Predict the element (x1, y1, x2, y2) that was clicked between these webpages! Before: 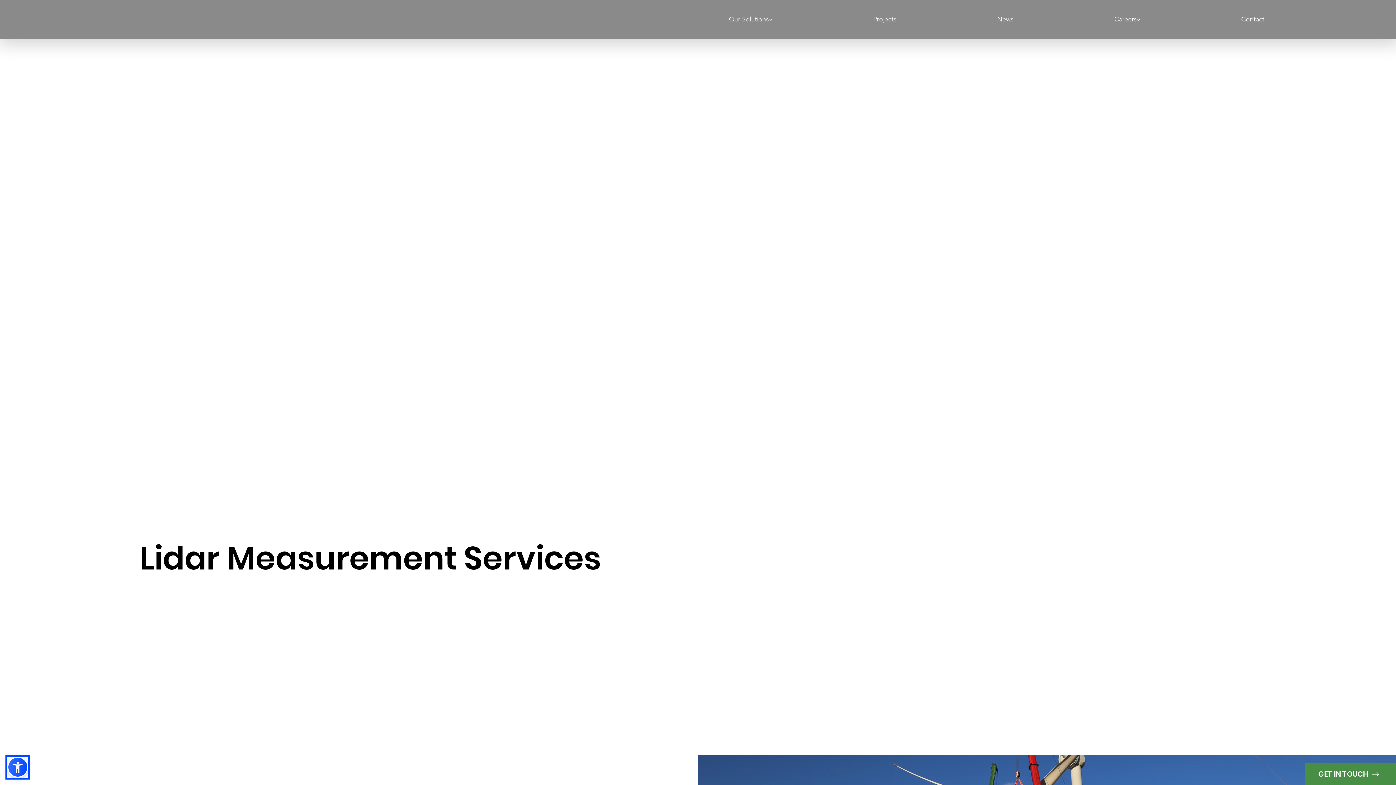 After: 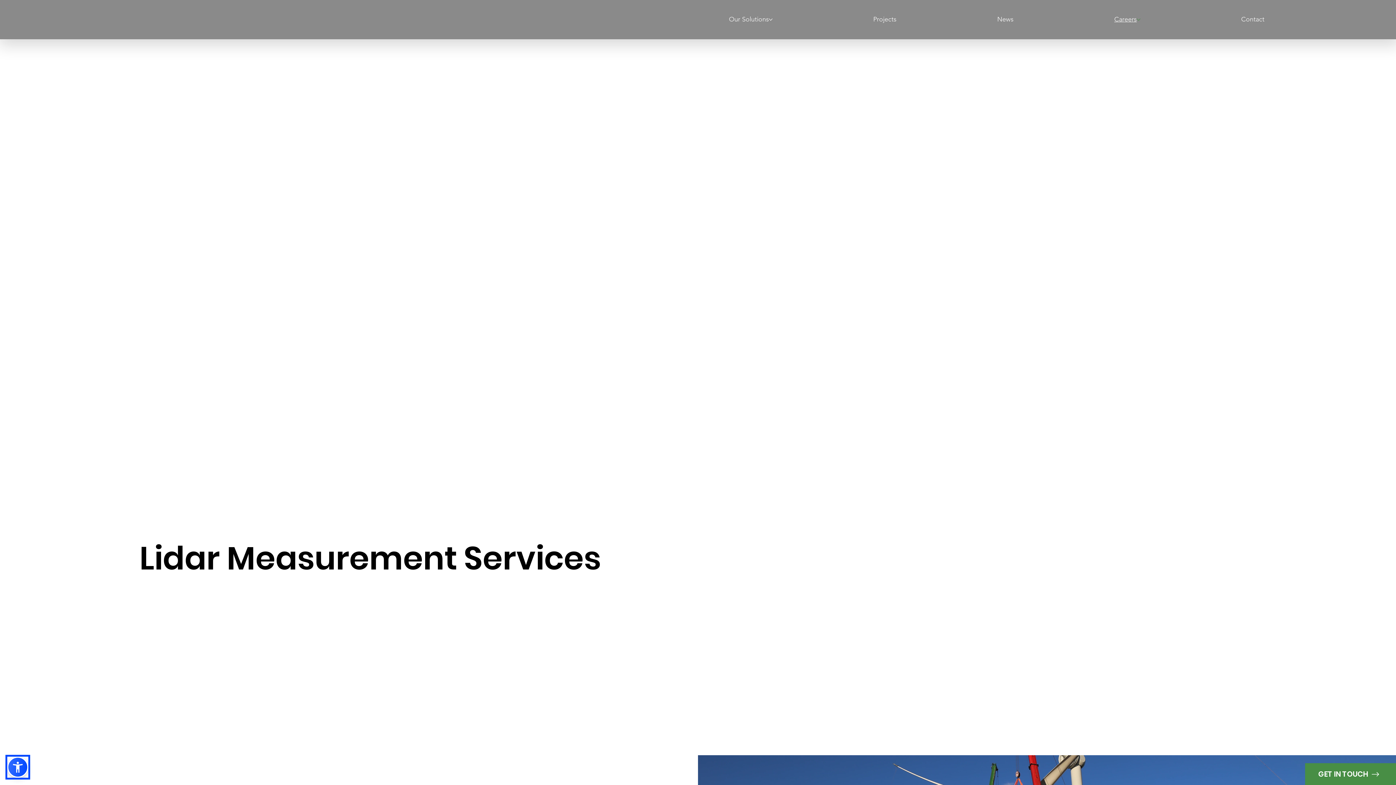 Action: label: More Careers pages bbox: (1137, 17, 1140, 21)